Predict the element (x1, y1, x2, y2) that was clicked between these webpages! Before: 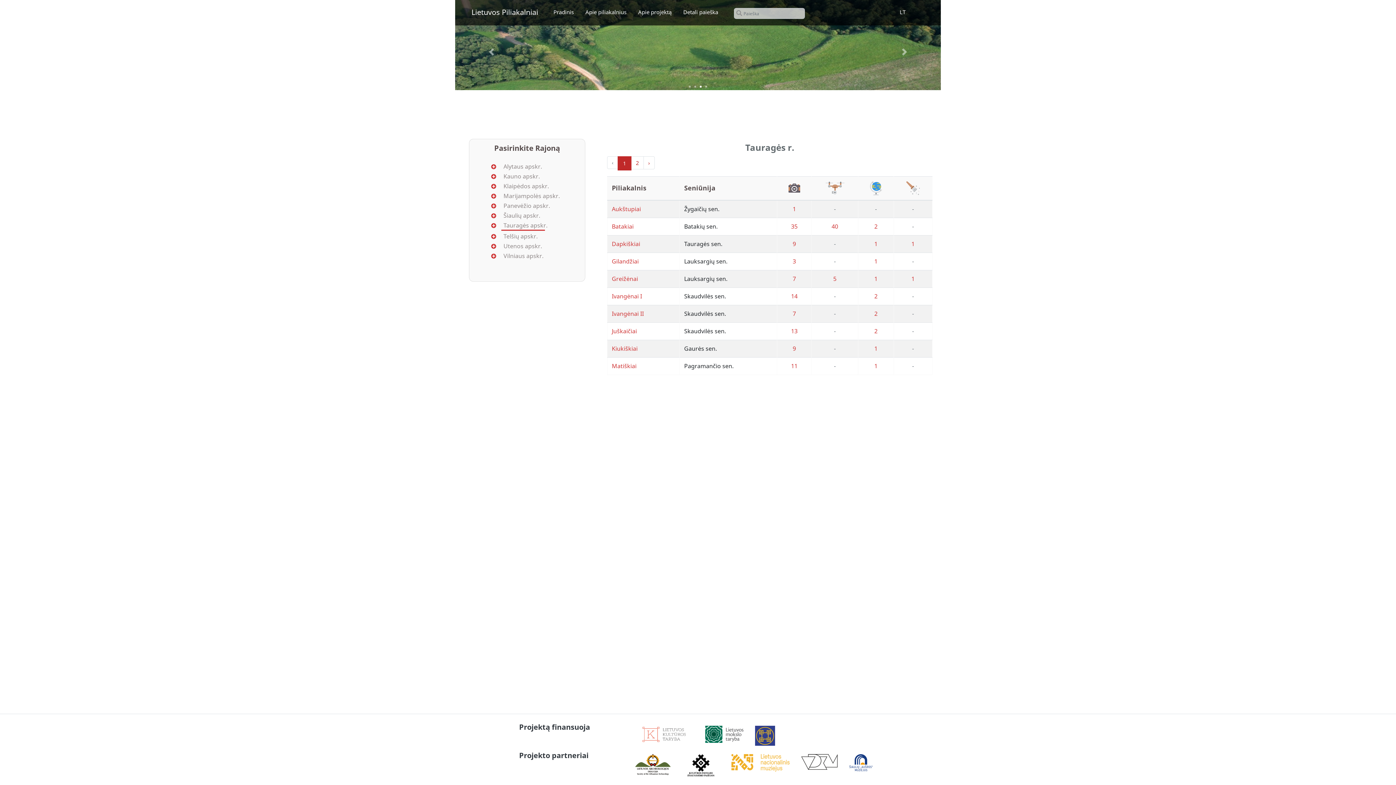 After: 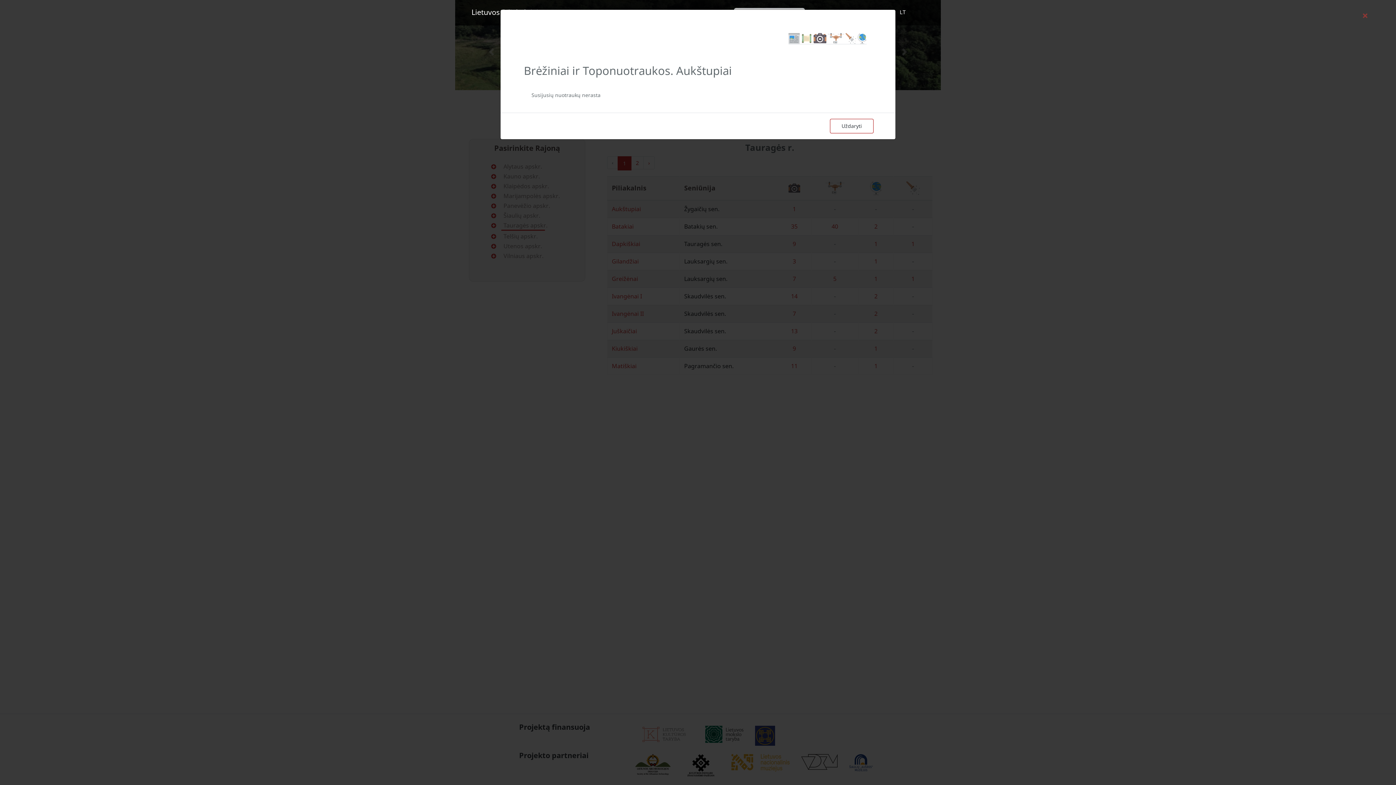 Action: bbox: (875, 205, 877, 213) label: -